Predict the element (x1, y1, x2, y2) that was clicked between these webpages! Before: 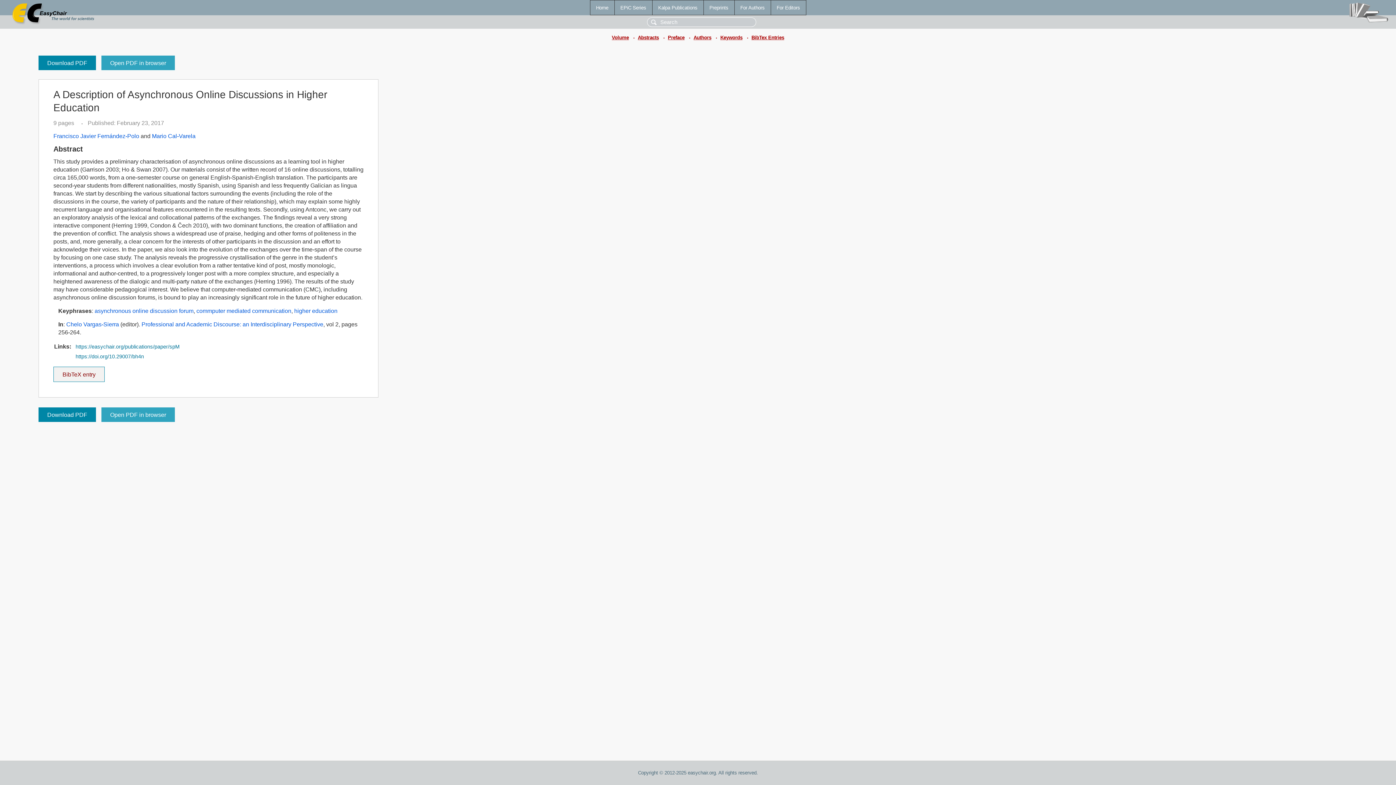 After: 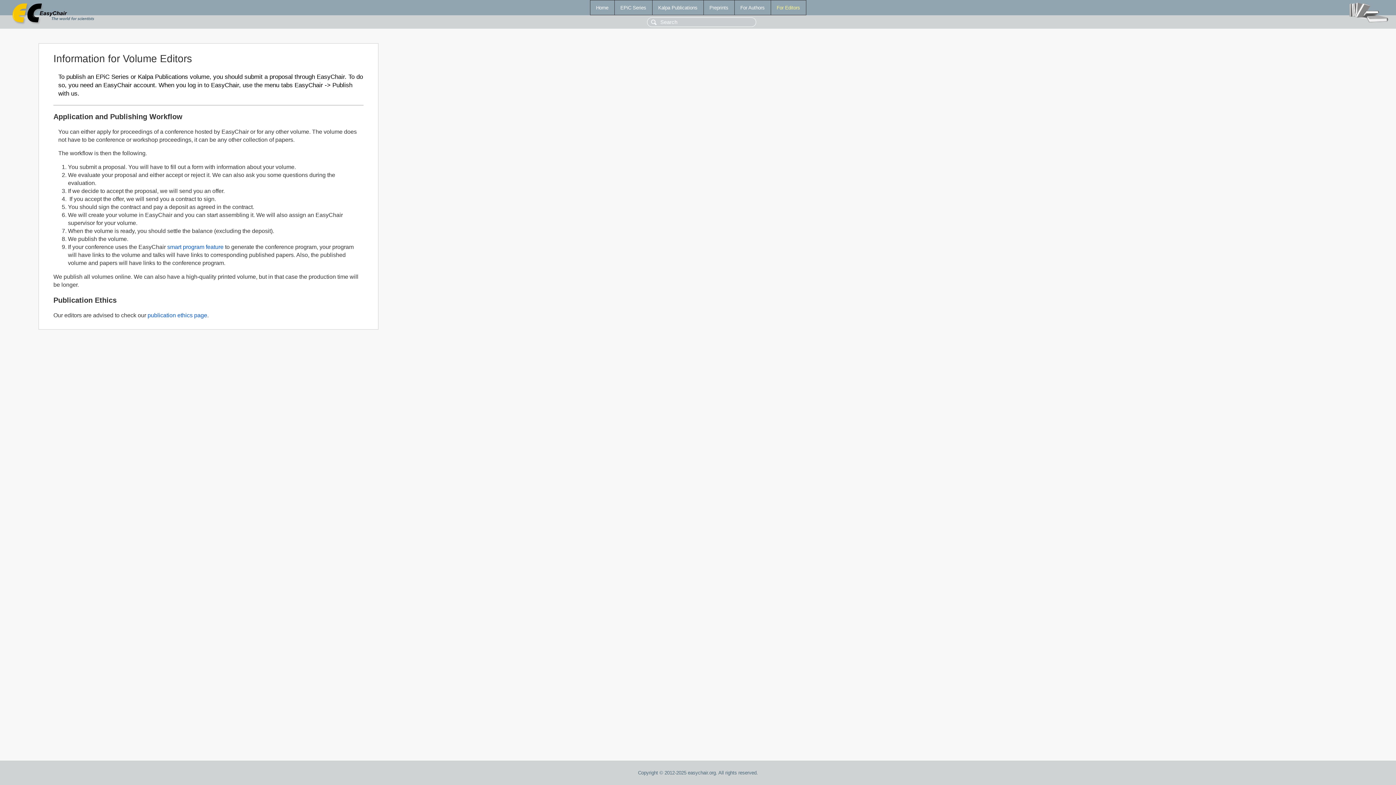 Action: bbox: (771, 0, 806, 14) label: For Editors